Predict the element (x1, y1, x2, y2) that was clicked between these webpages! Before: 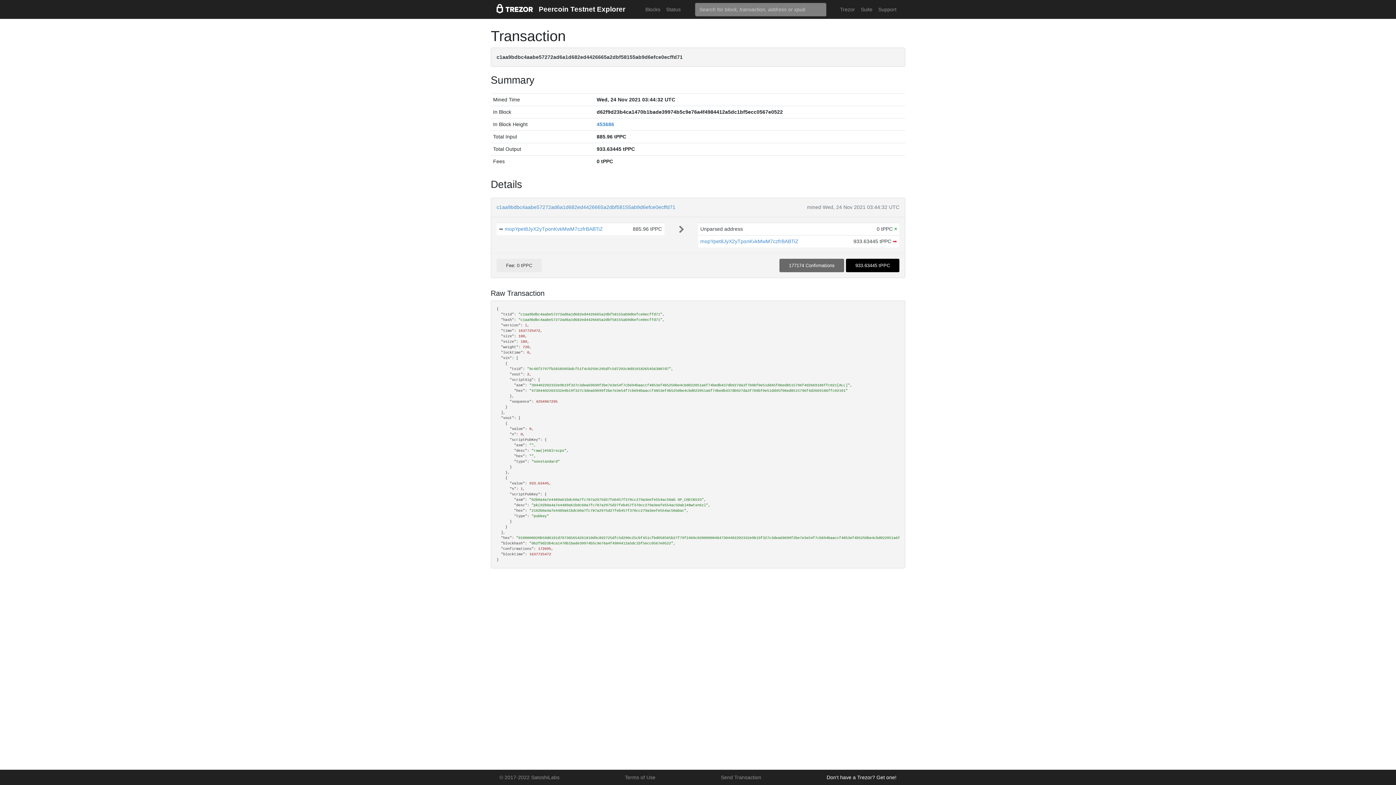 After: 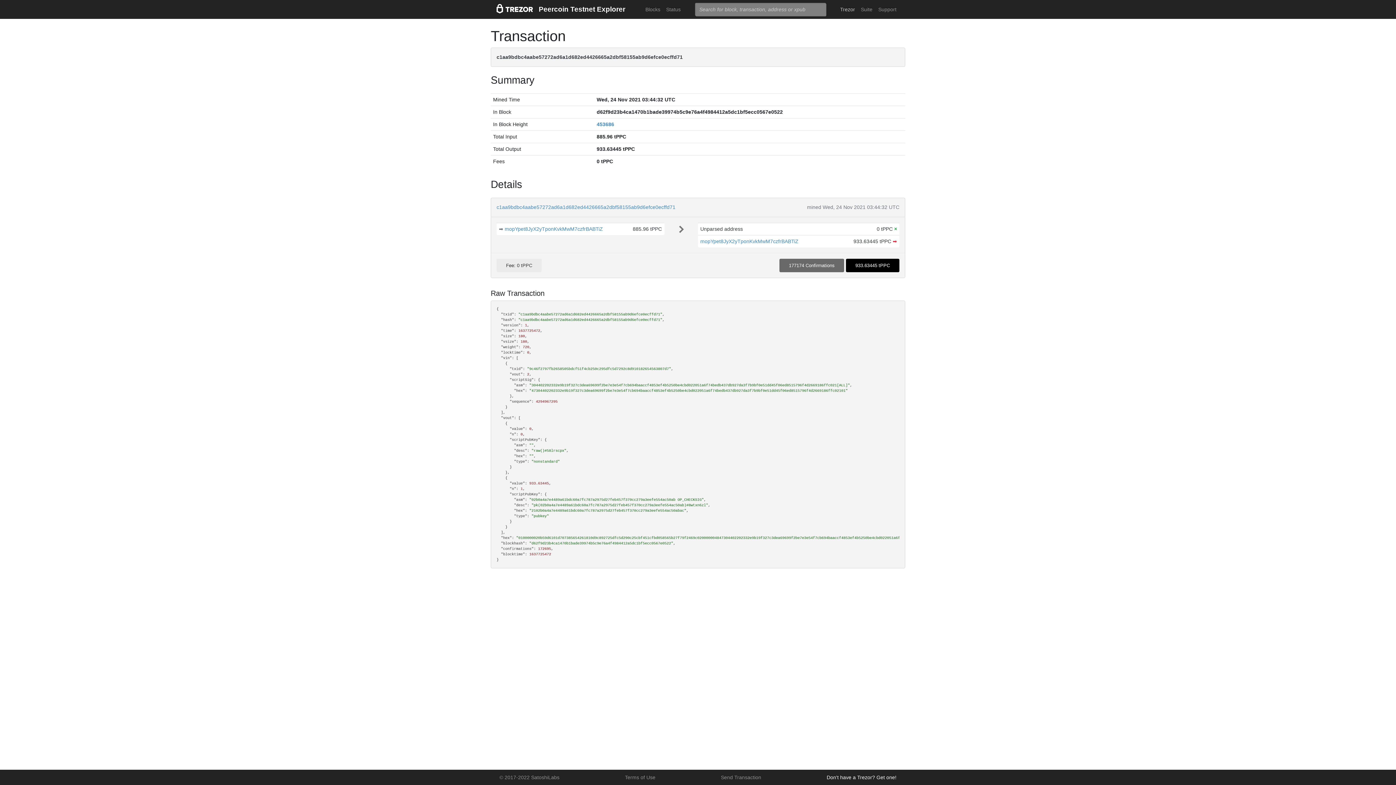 Action: label: Trezor bbox: (837, 2, 858, 16)